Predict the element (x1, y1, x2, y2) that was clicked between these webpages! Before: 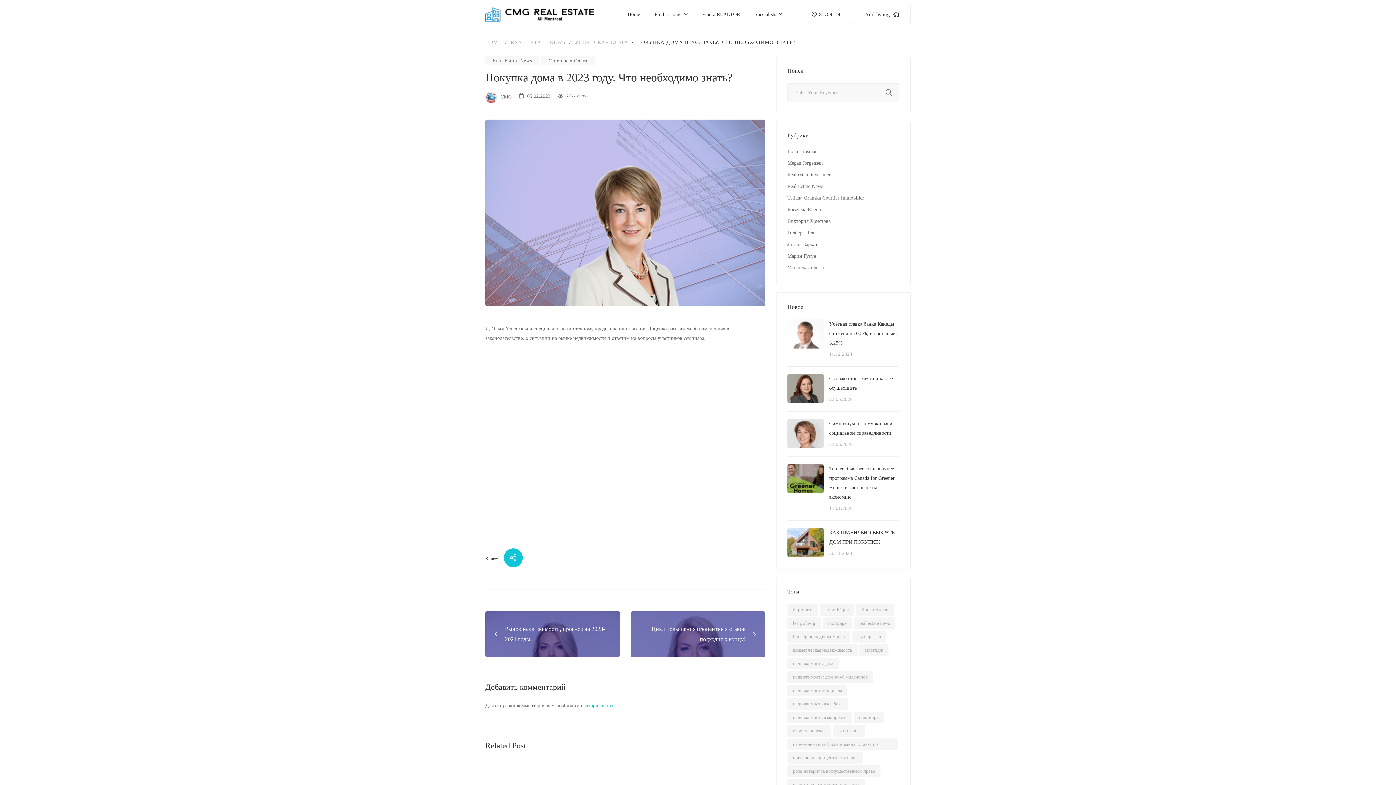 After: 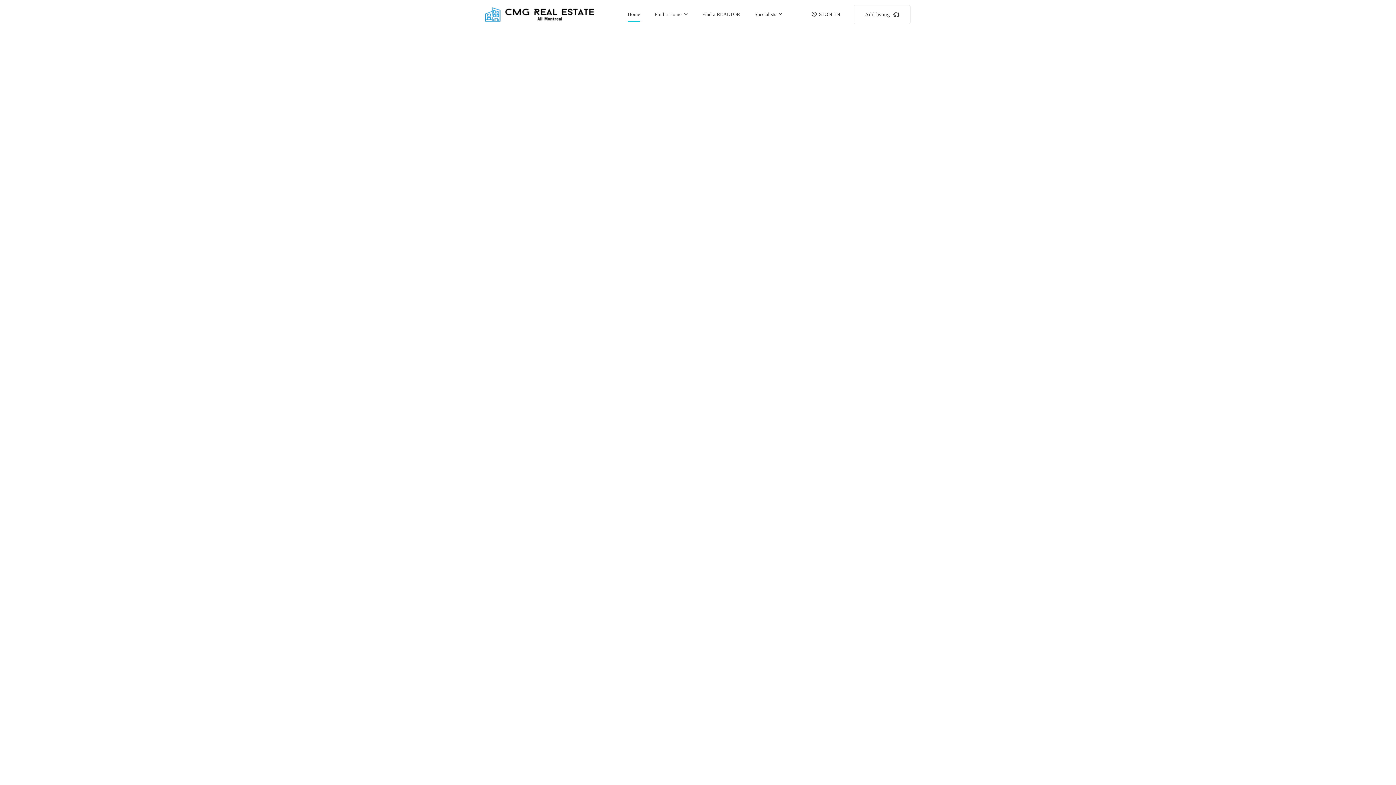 Action: label: Home bbox: (627, 0, 640, 29)